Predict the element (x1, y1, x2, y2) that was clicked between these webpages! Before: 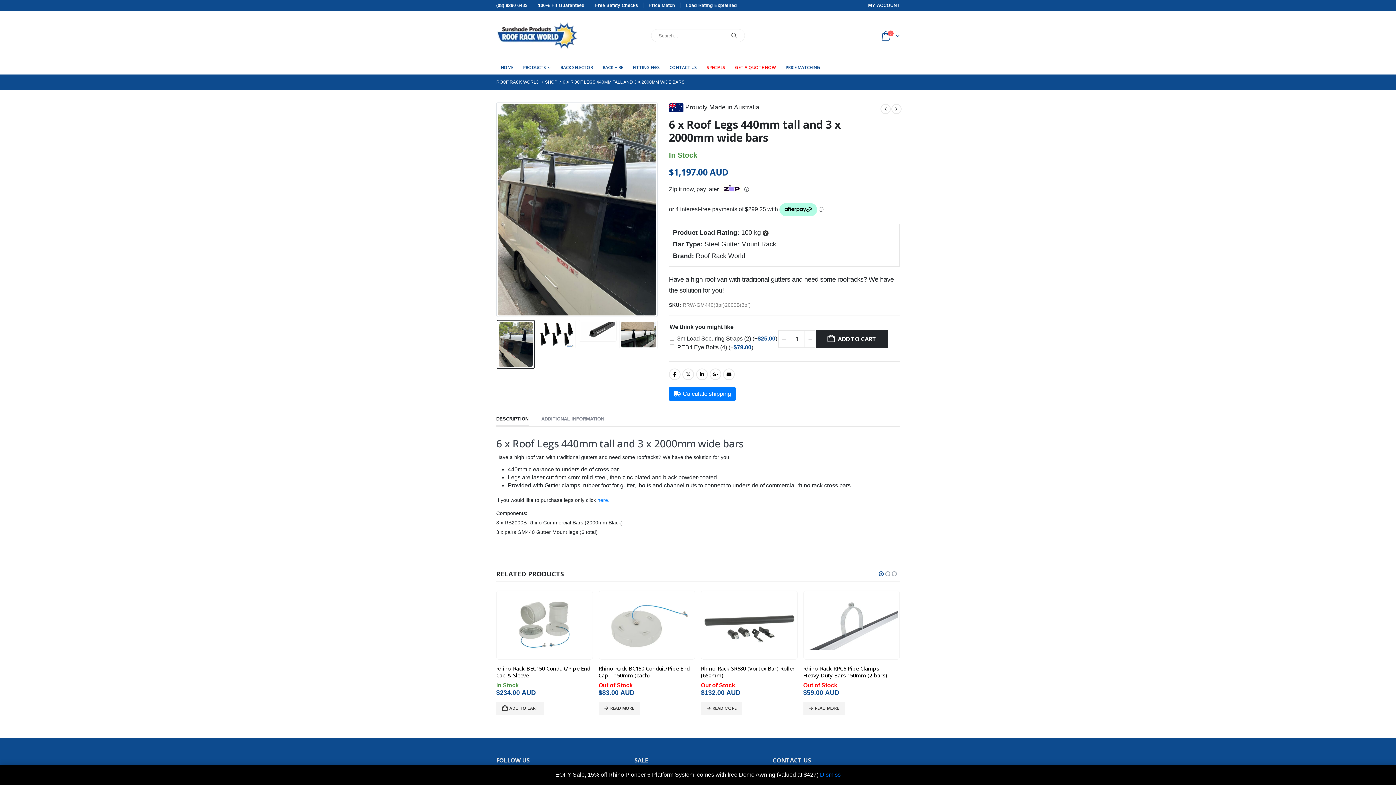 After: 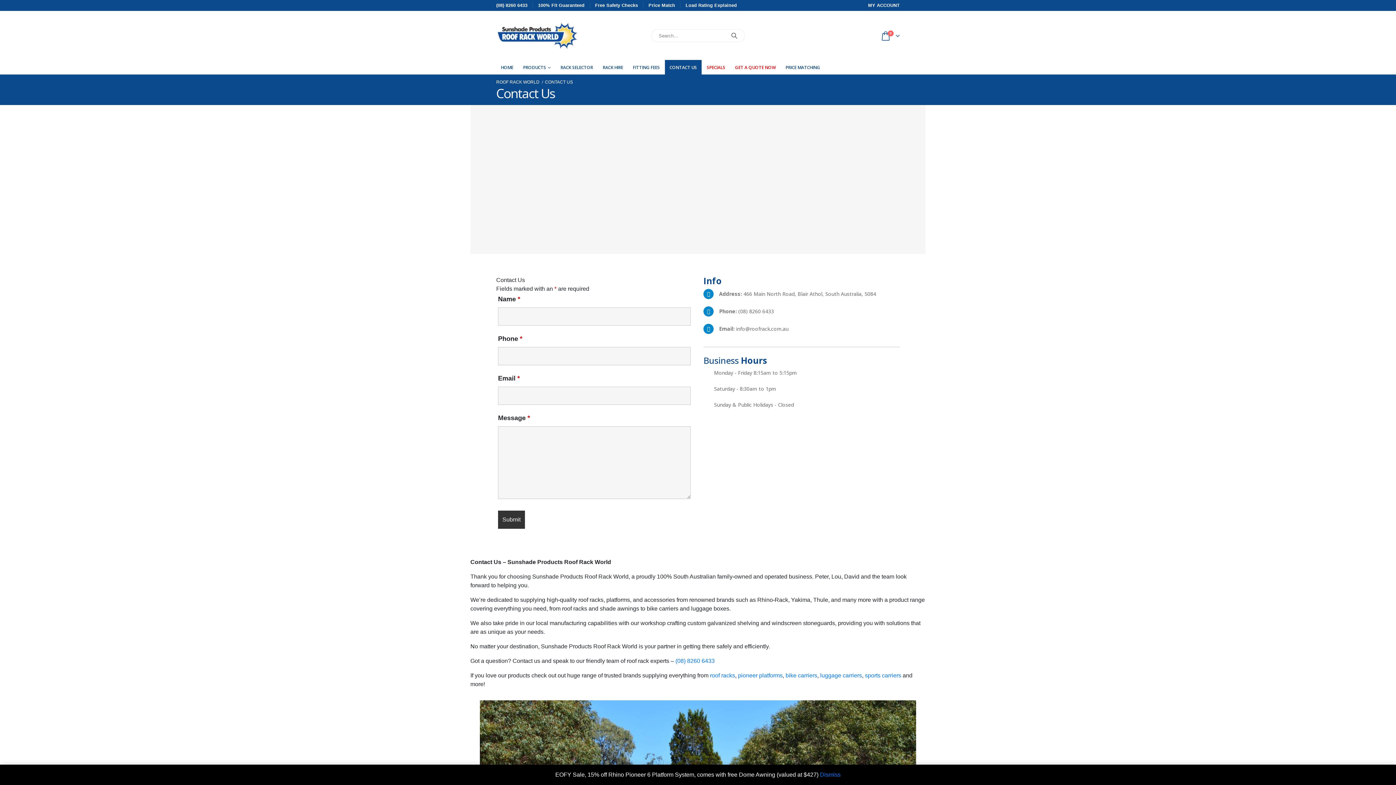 Action: label: CONTACT US bbox: (665, 60, 701, 74)